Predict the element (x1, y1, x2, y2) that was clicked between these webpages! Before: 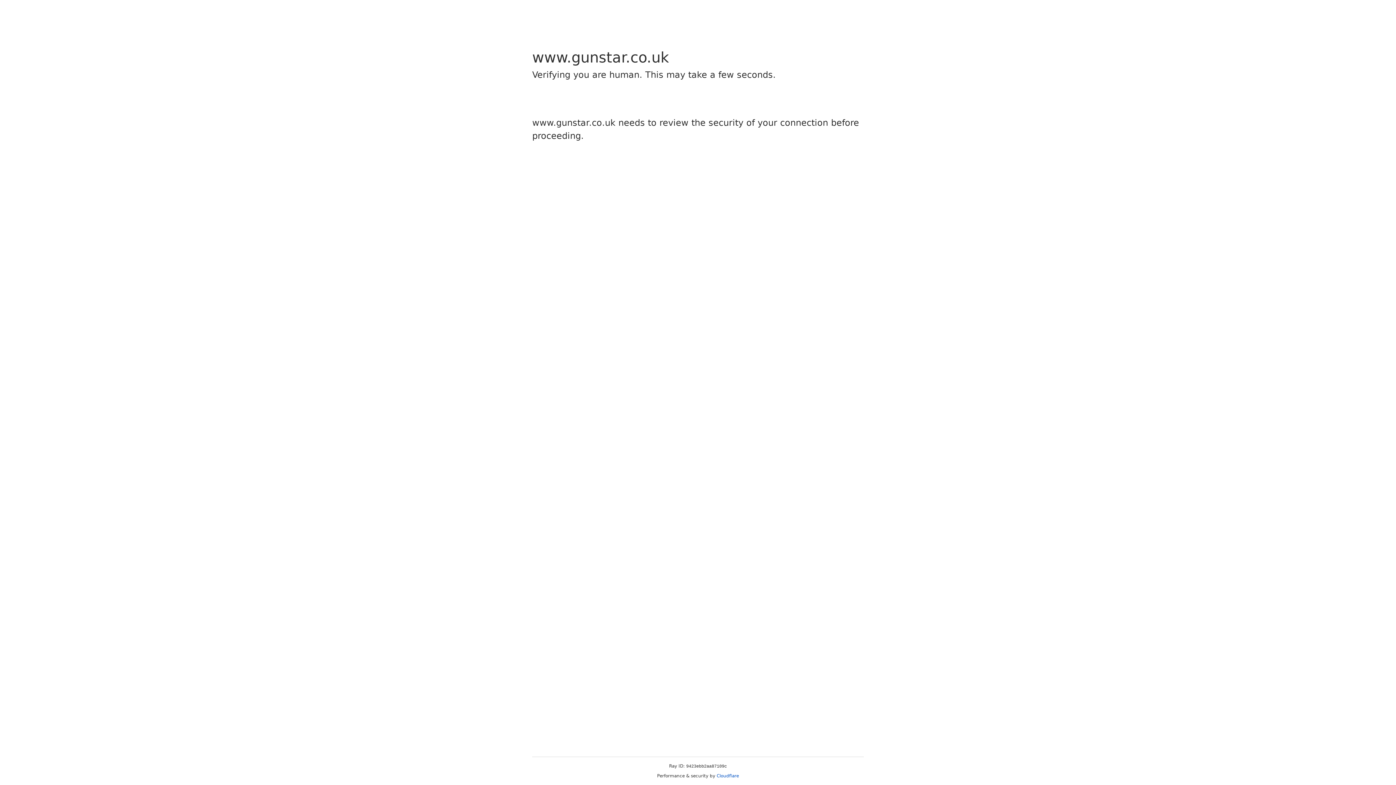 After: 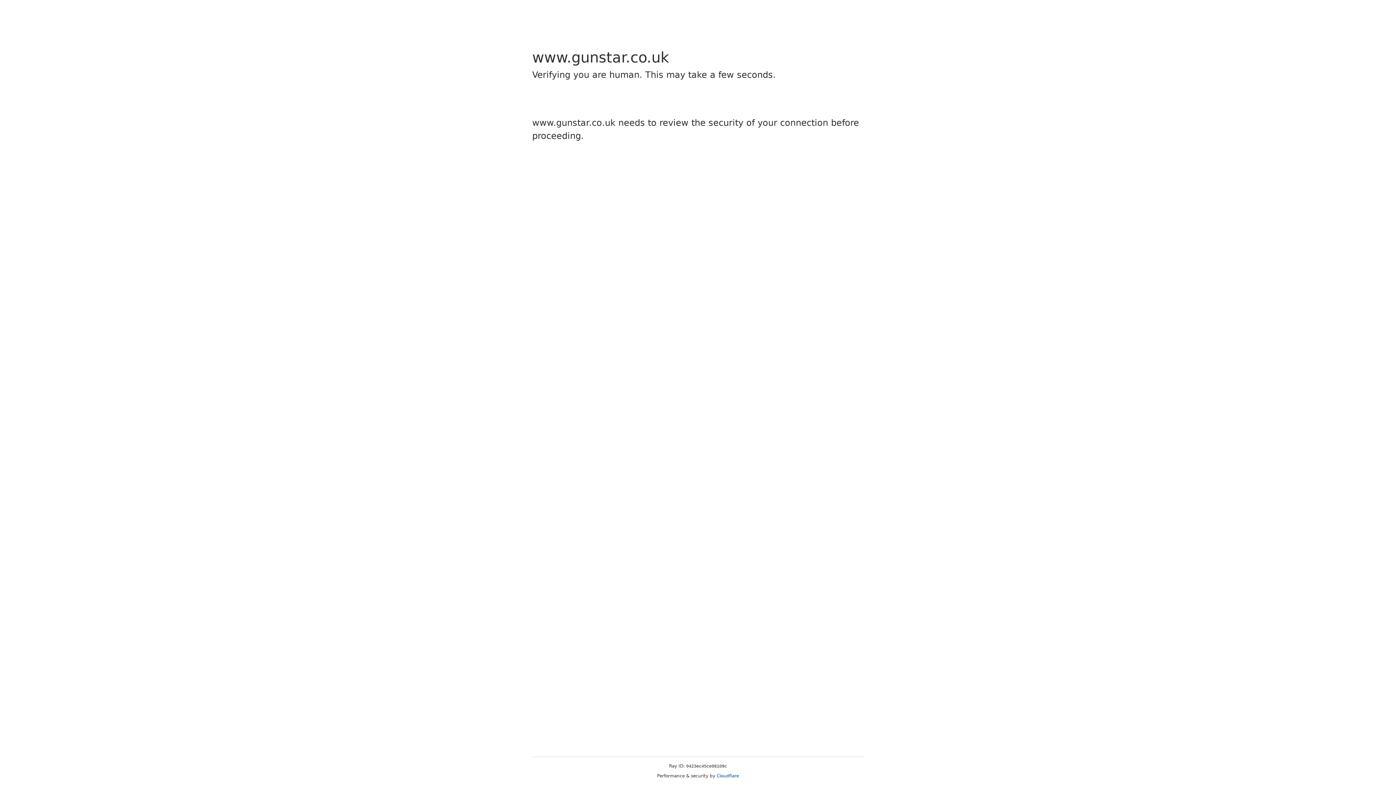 Action: bbox: (716, 773, 739, 778) label: Cloudflare